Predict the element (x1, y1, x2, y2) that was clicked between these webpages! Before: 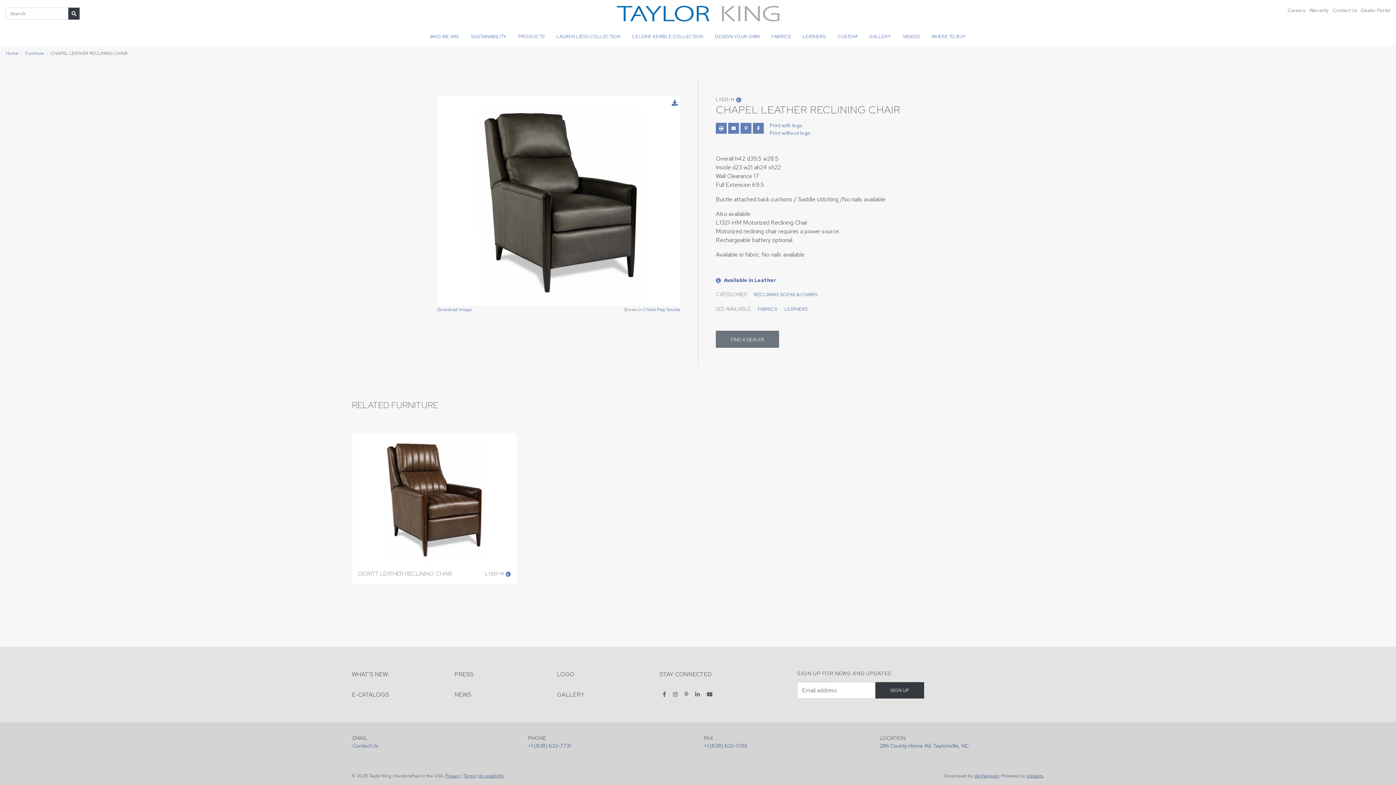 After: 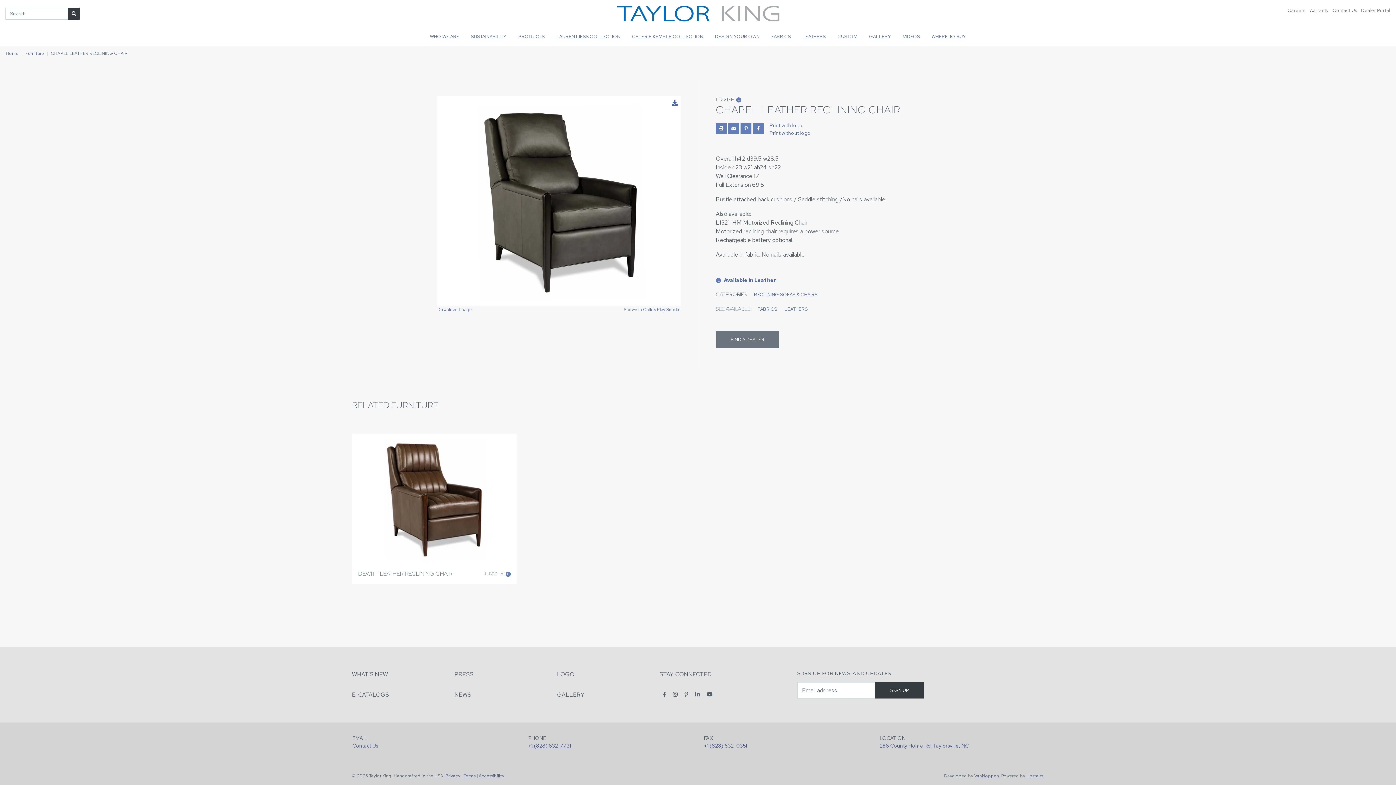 Action: label: +1 (828) 632-7731 bbox: (528, 742, 571, 749)